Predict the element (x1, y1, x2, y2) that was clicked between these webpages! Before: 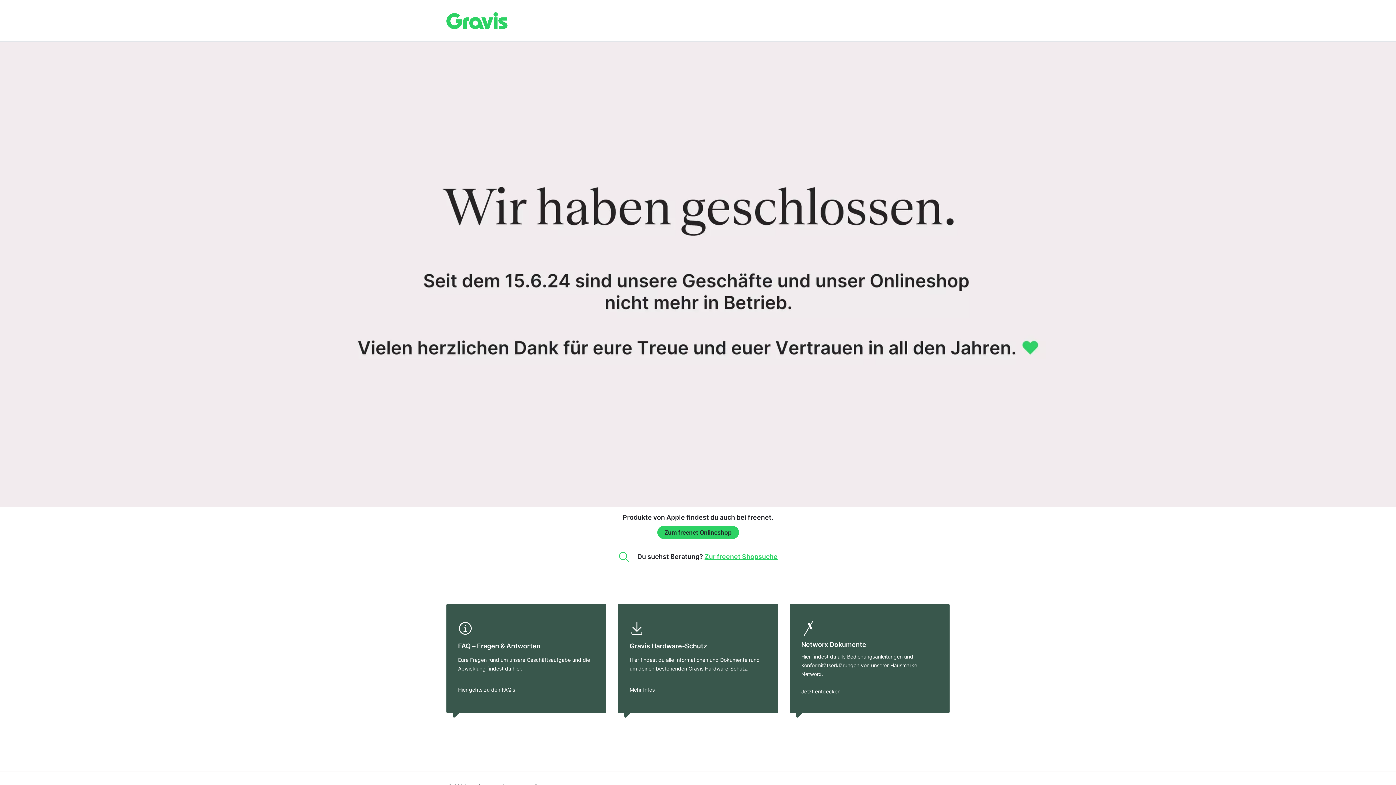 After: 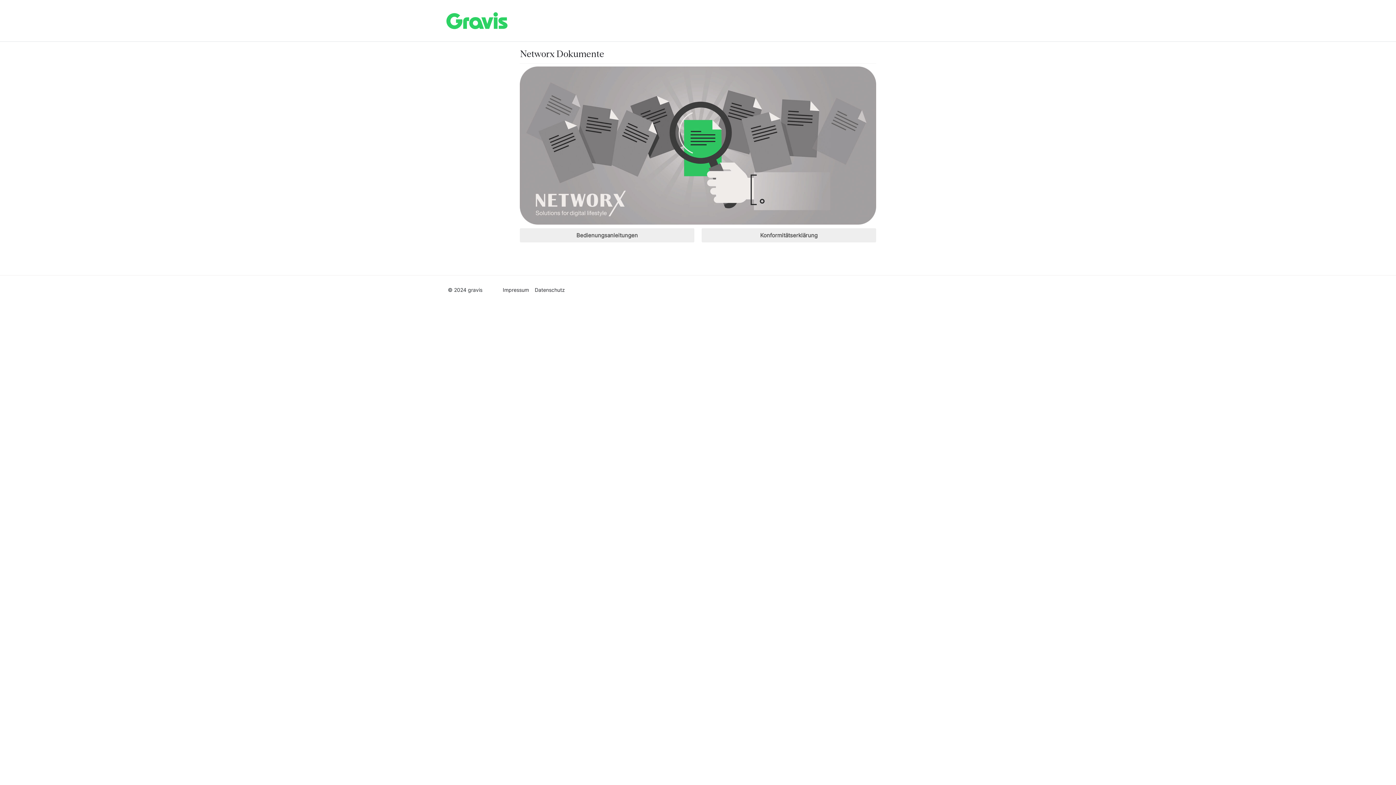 Action: label: Jetzt entdecken bbox: (795, 687, 944, 696)